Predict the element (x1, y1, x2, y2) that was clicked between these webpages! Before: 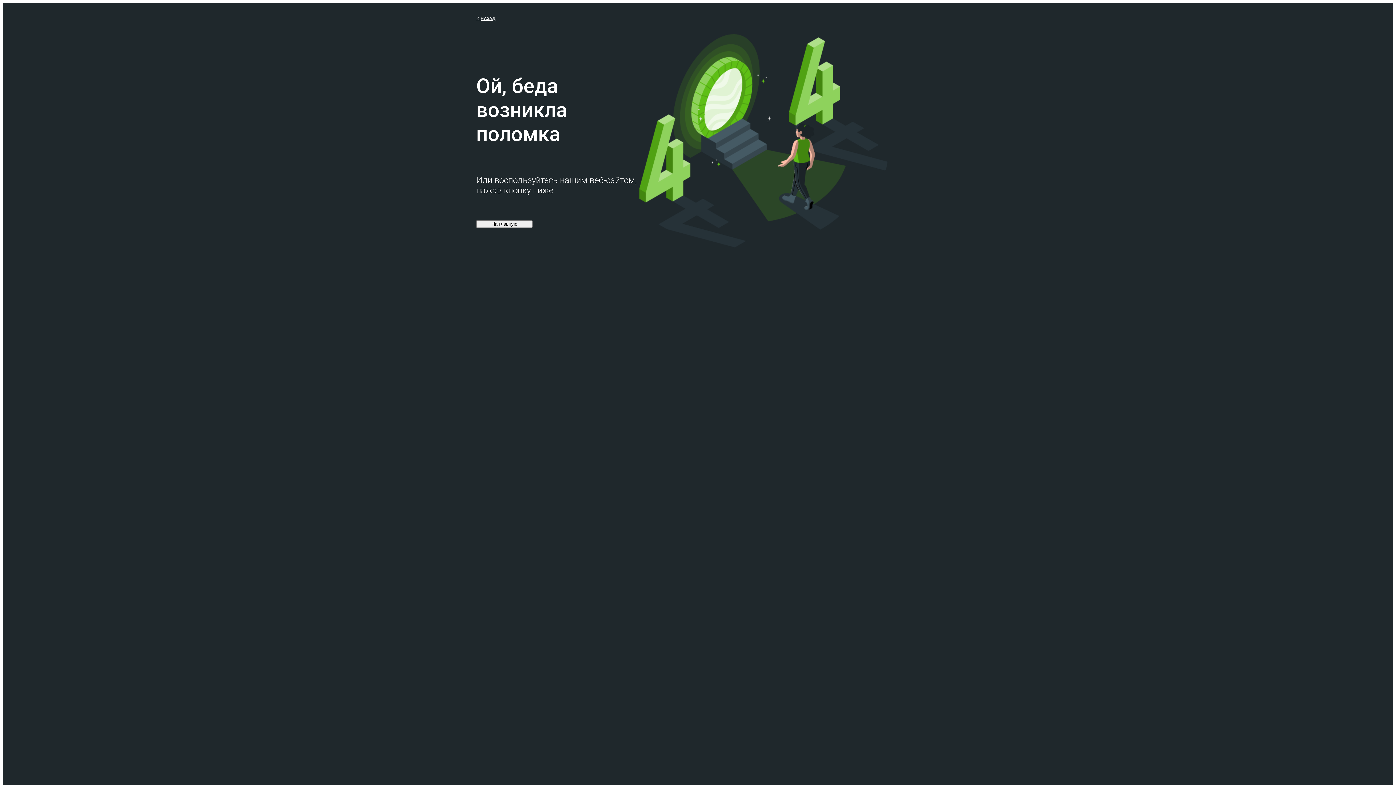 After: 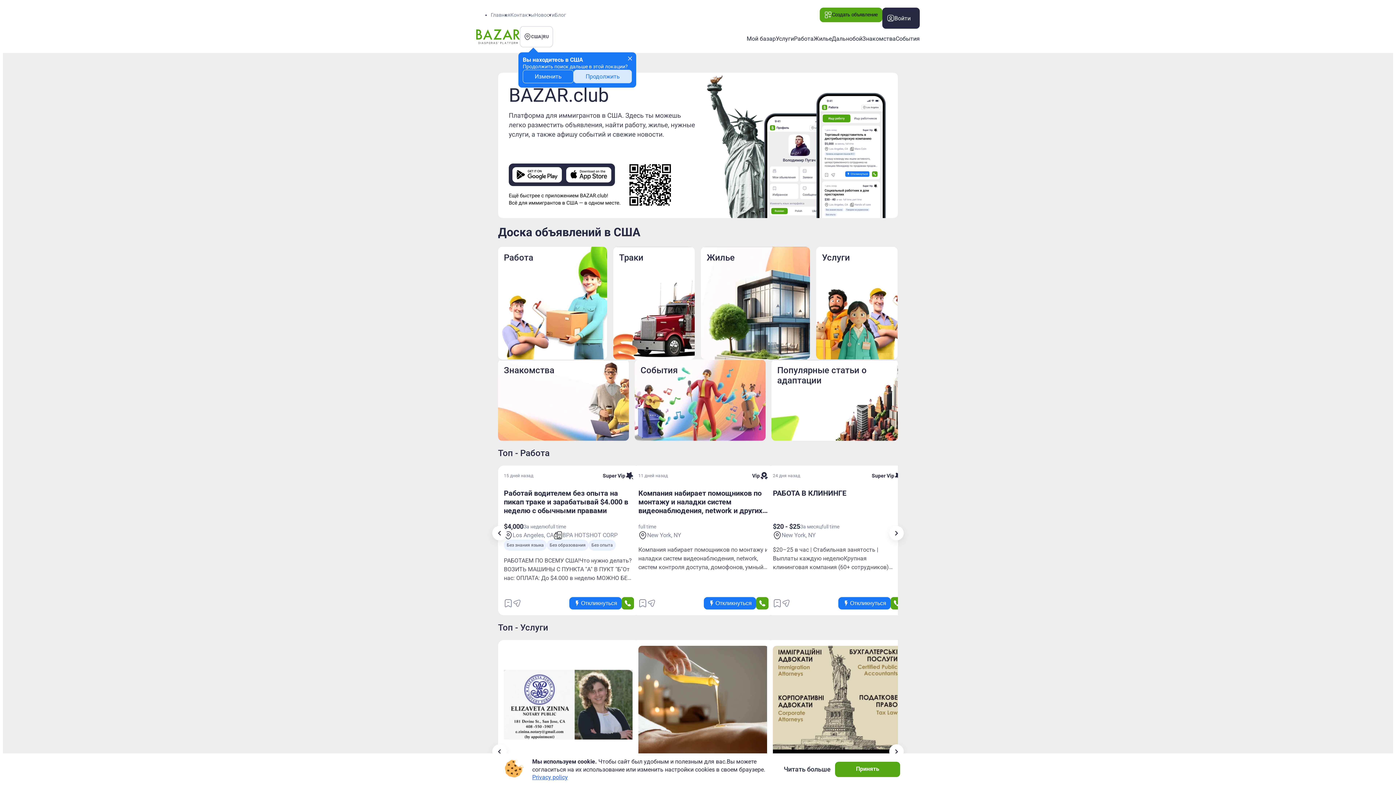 Action: label: НАЗАД bbox: (476, 14, 495, 21)